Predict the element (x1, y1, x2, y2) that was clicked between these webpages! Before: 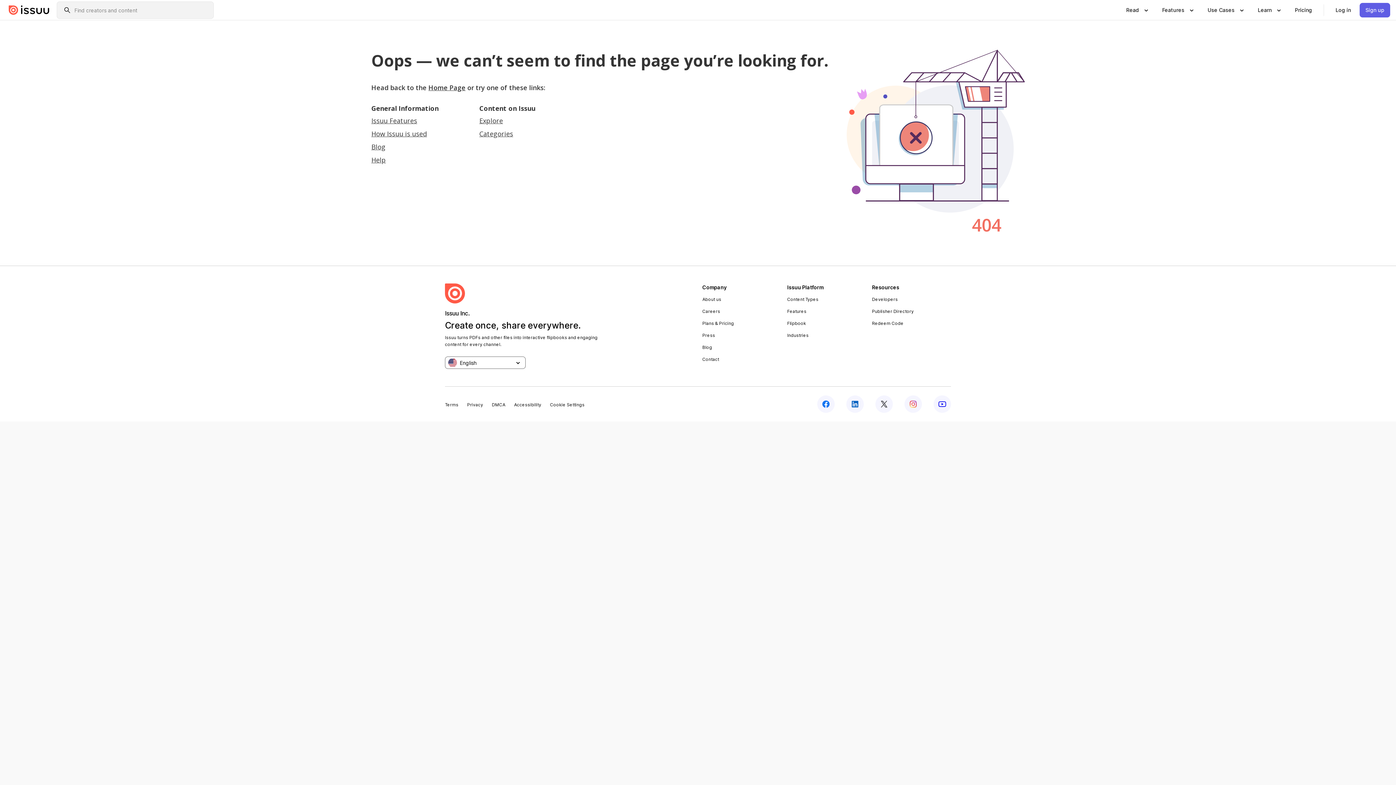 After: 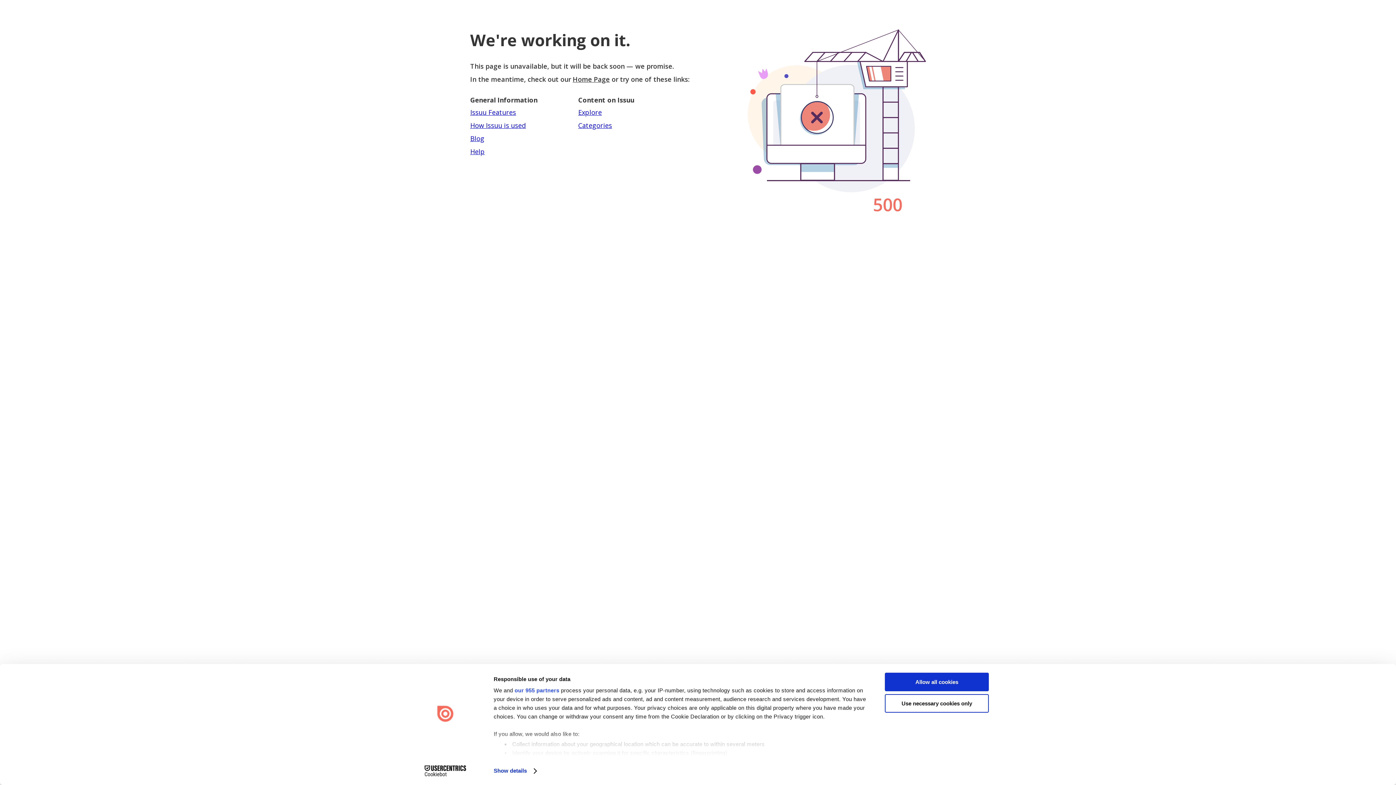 Action: label: Terms bbox: (445, 402, 458, 407)